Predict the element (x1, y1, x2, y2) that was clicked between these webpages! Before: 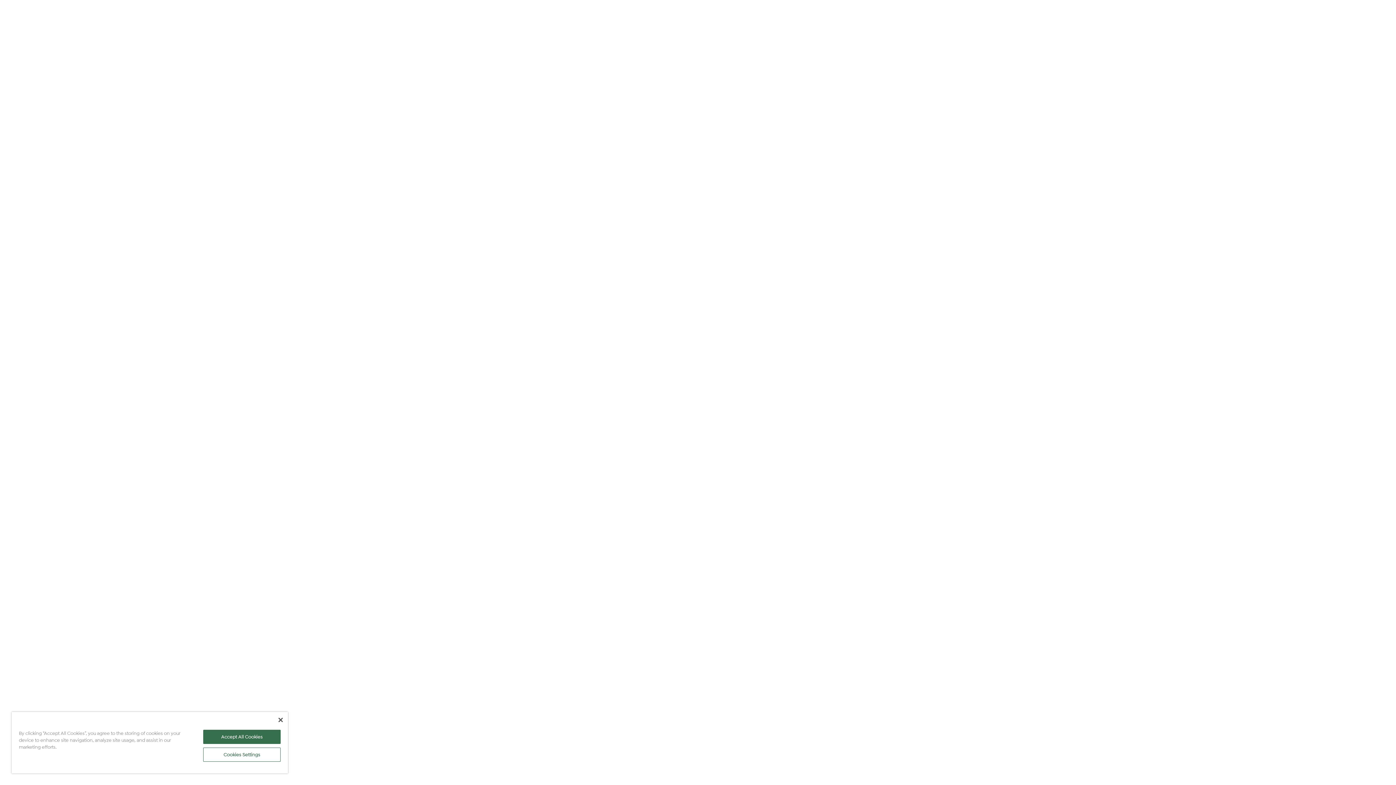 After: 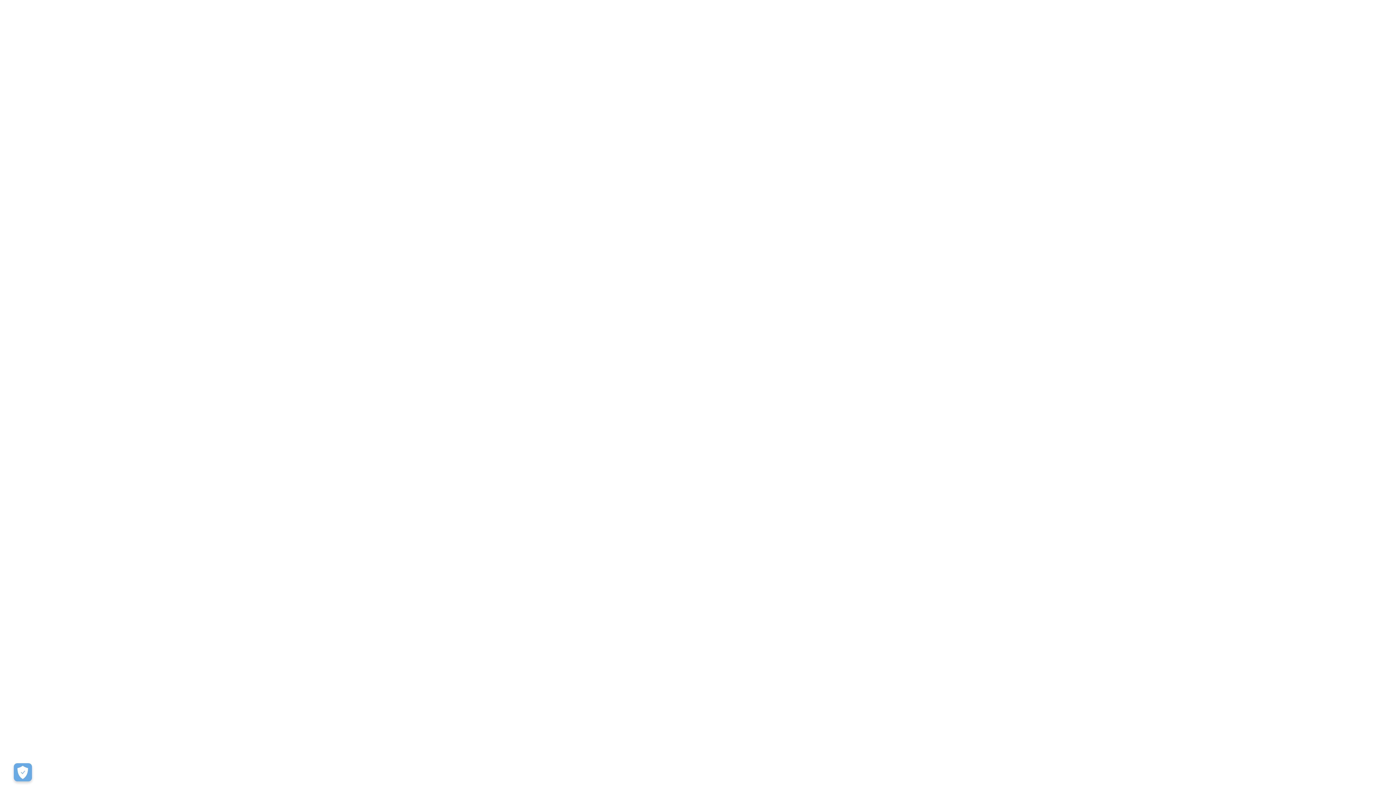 Action: label: Accept All Cookies bbox: (203, 730, 280, 744)